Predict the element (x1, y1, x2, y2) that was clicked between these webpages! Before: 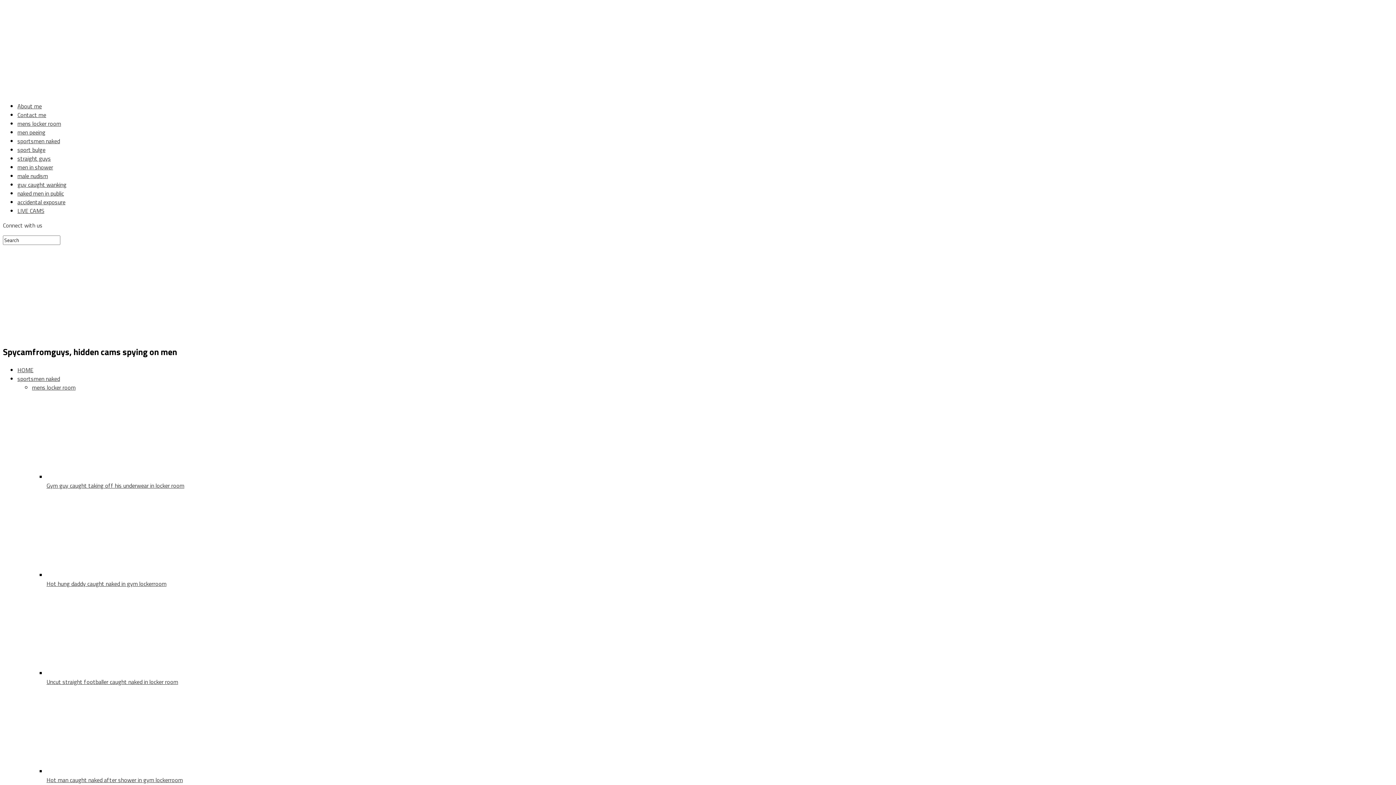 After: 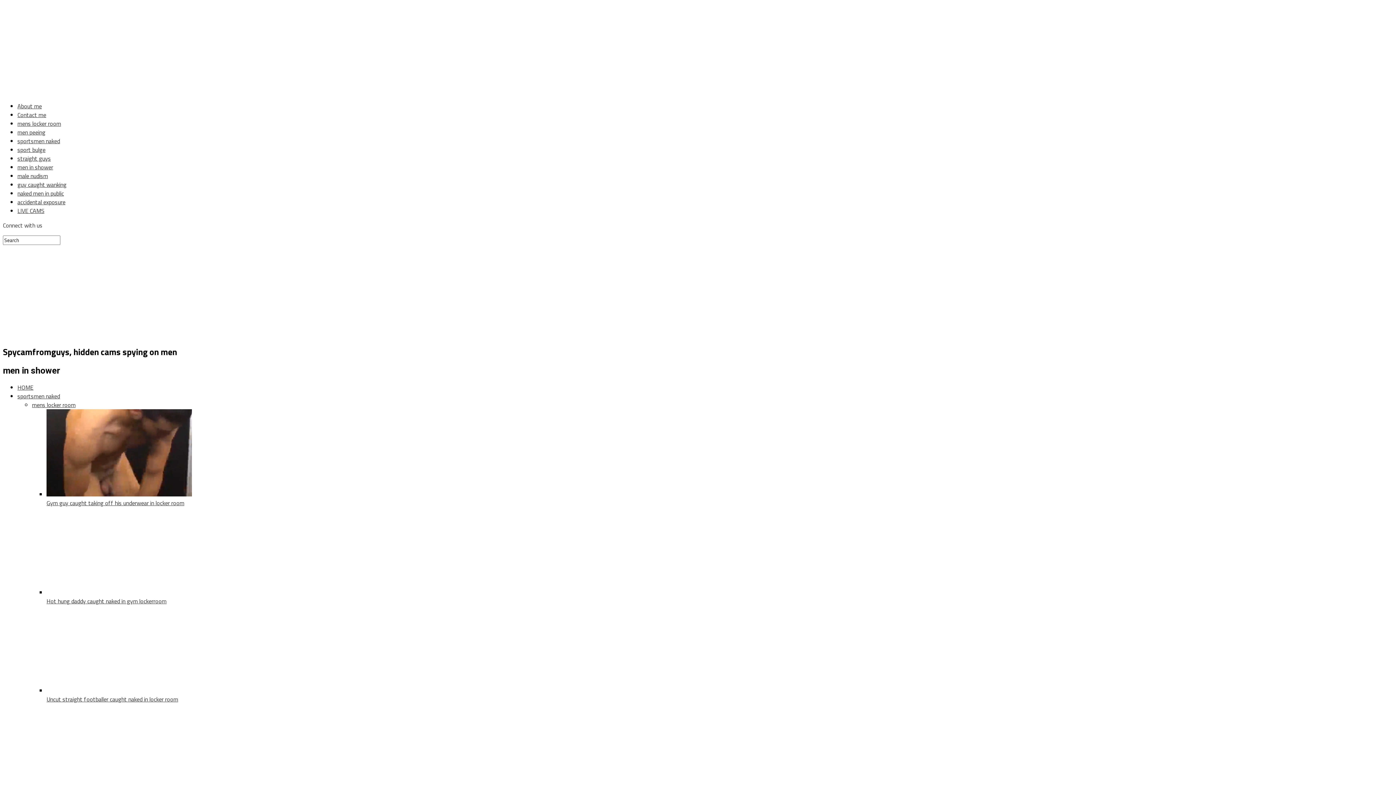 Action: bbox: (17, 162, 53, 171) label: men in shower